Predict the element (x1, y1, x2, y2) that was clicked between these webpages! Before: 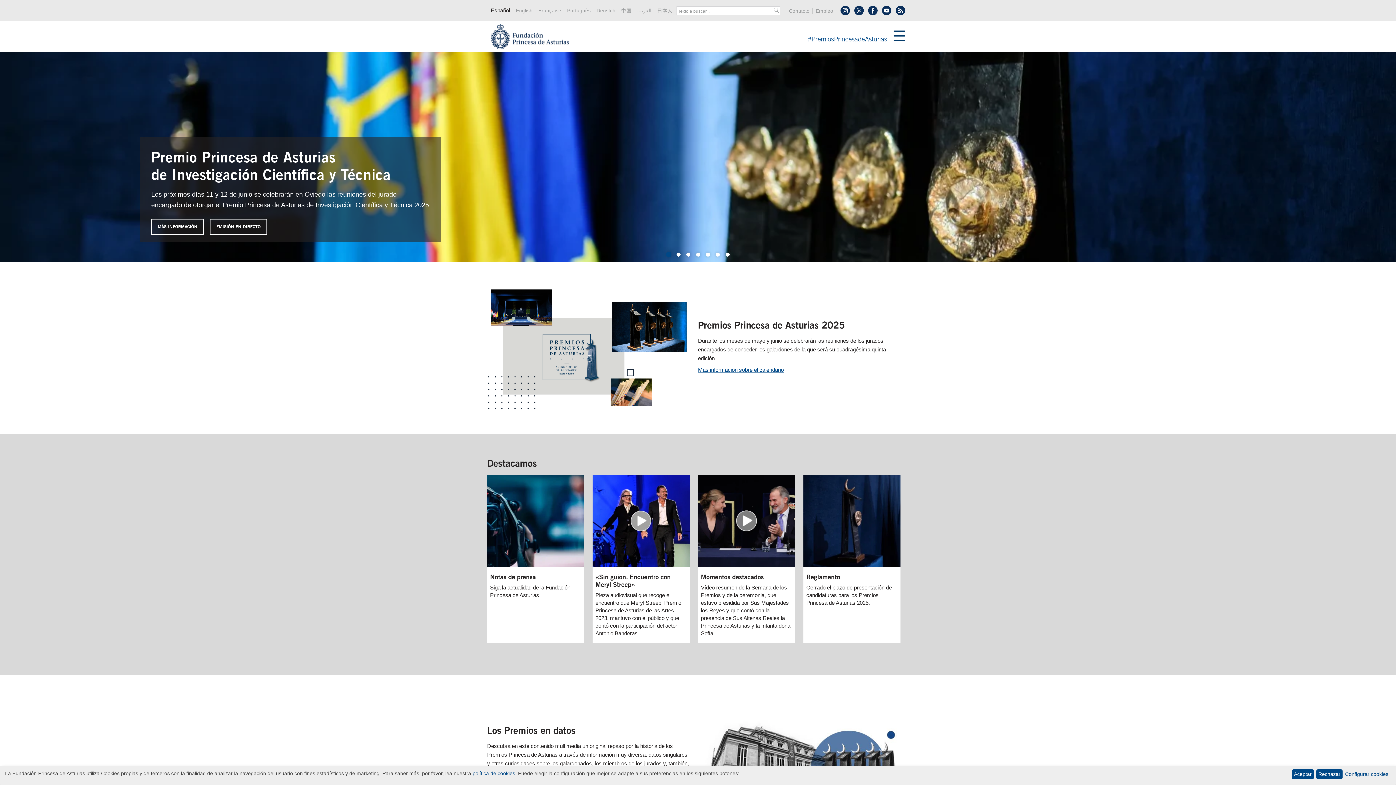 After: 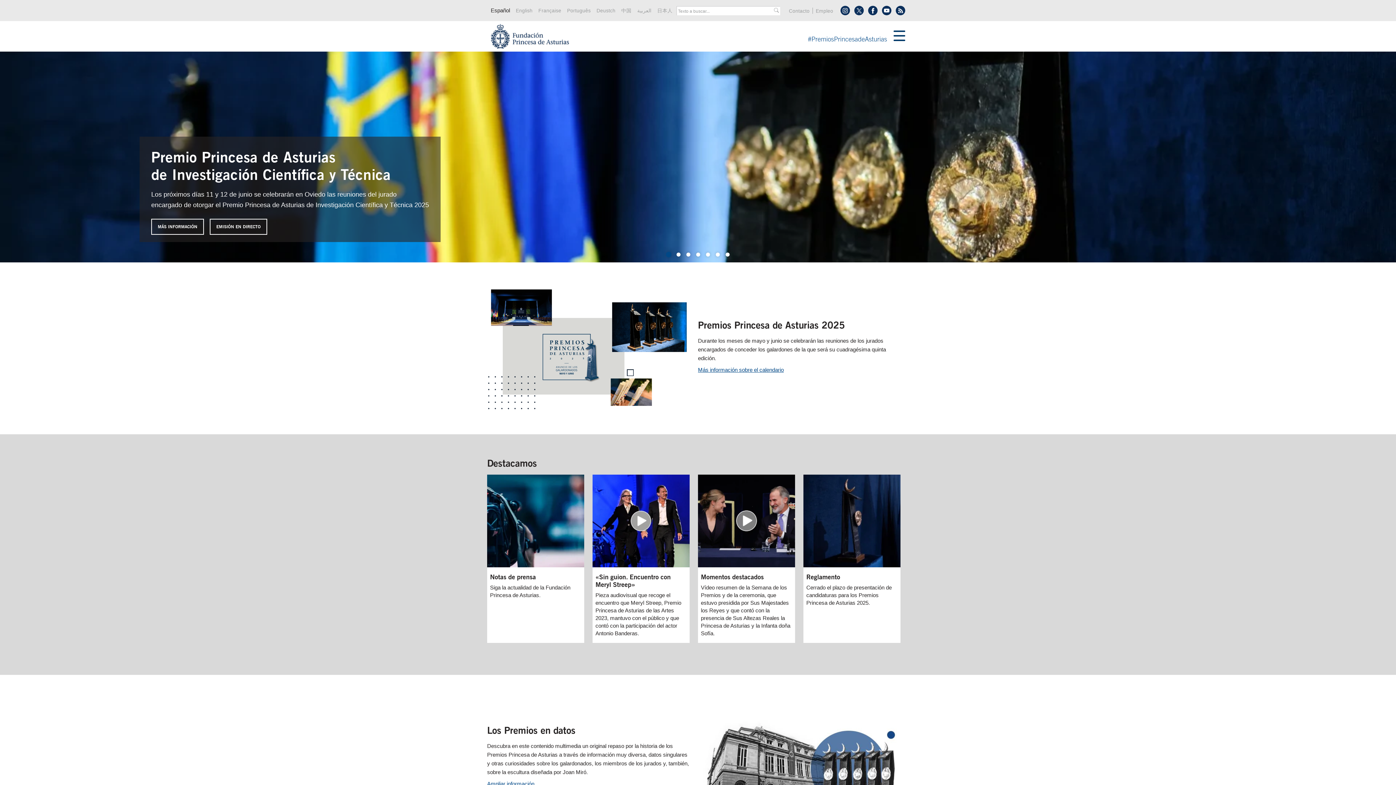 Action: label: Aceptar bbox: (1292, 769, 1314, 779)